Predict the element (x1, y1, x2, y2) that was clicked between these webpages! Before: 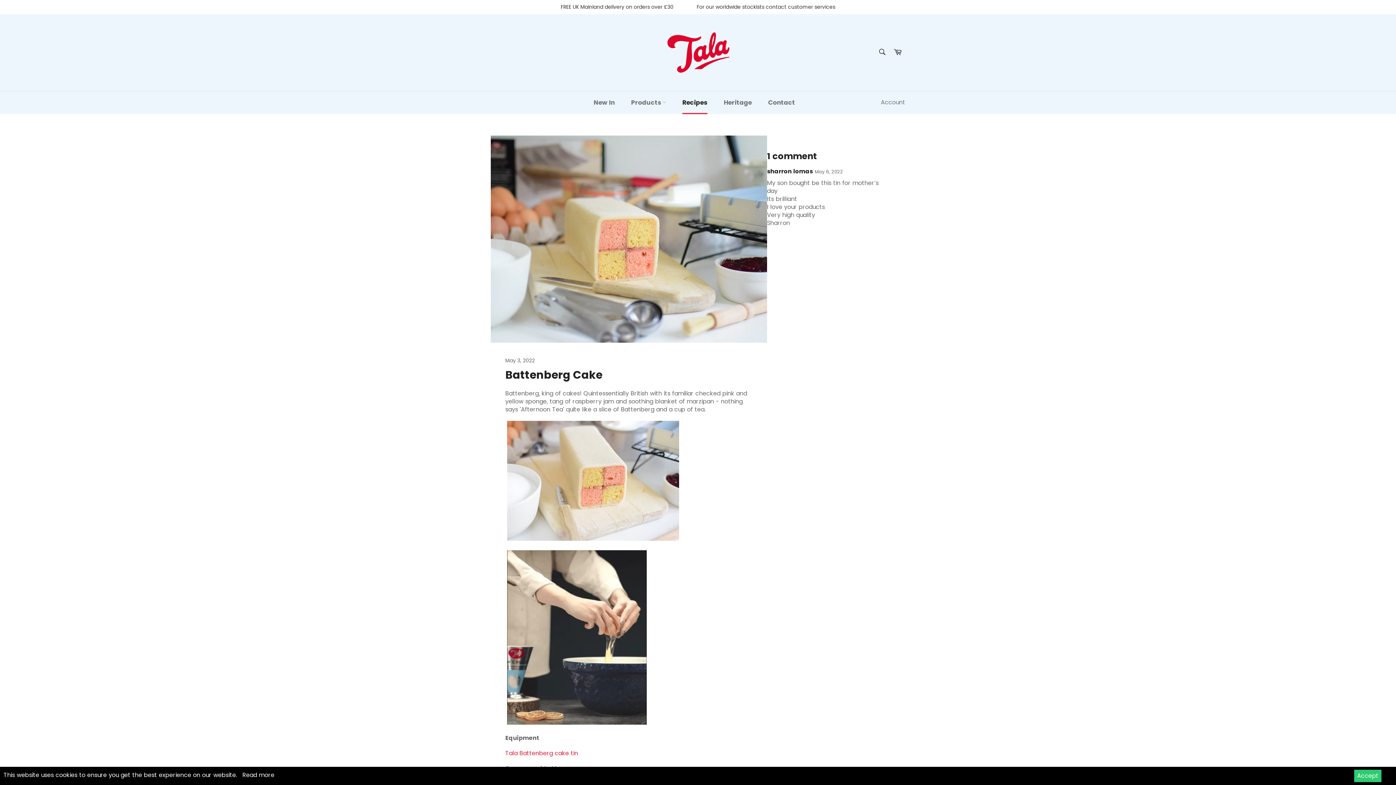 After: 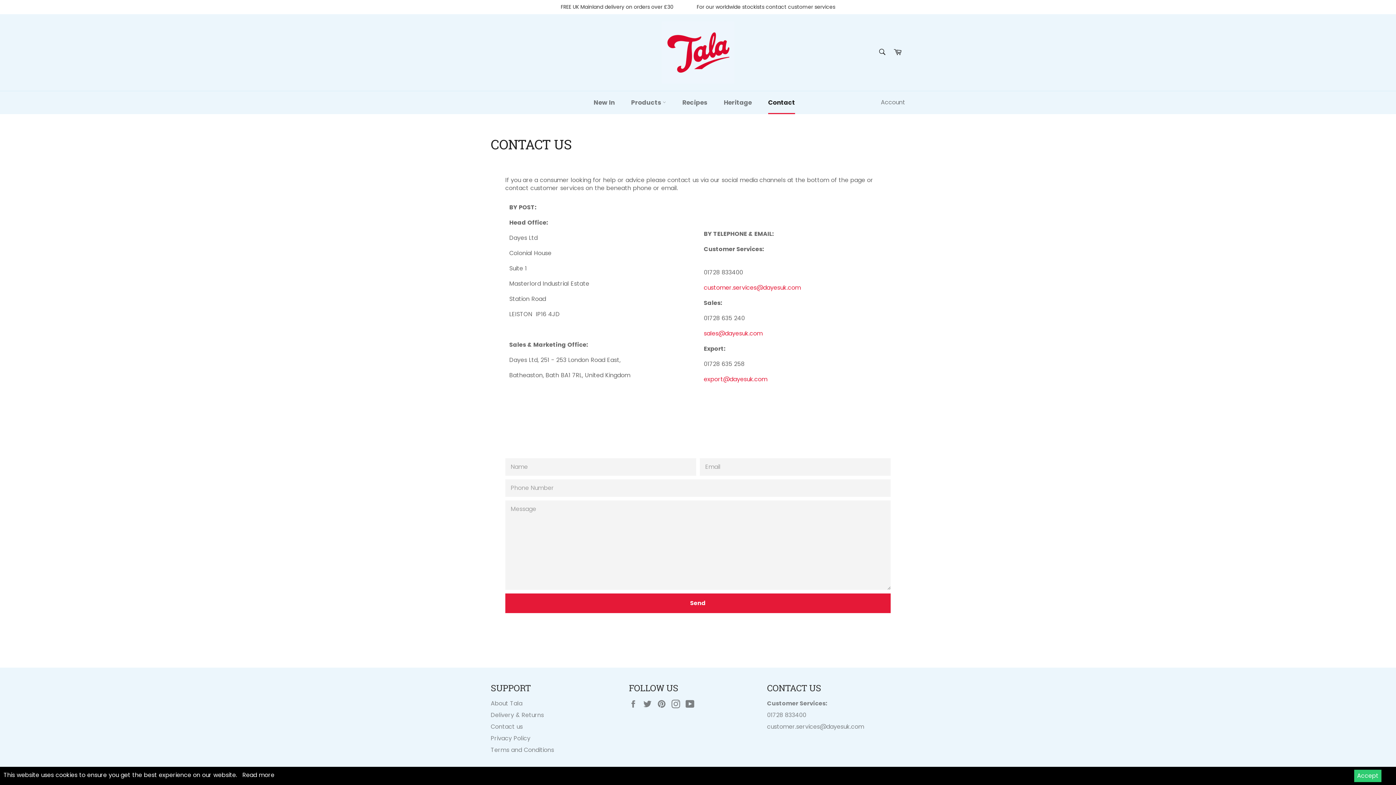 Action: bbox: (761, 91, 802, 114) label: Contact